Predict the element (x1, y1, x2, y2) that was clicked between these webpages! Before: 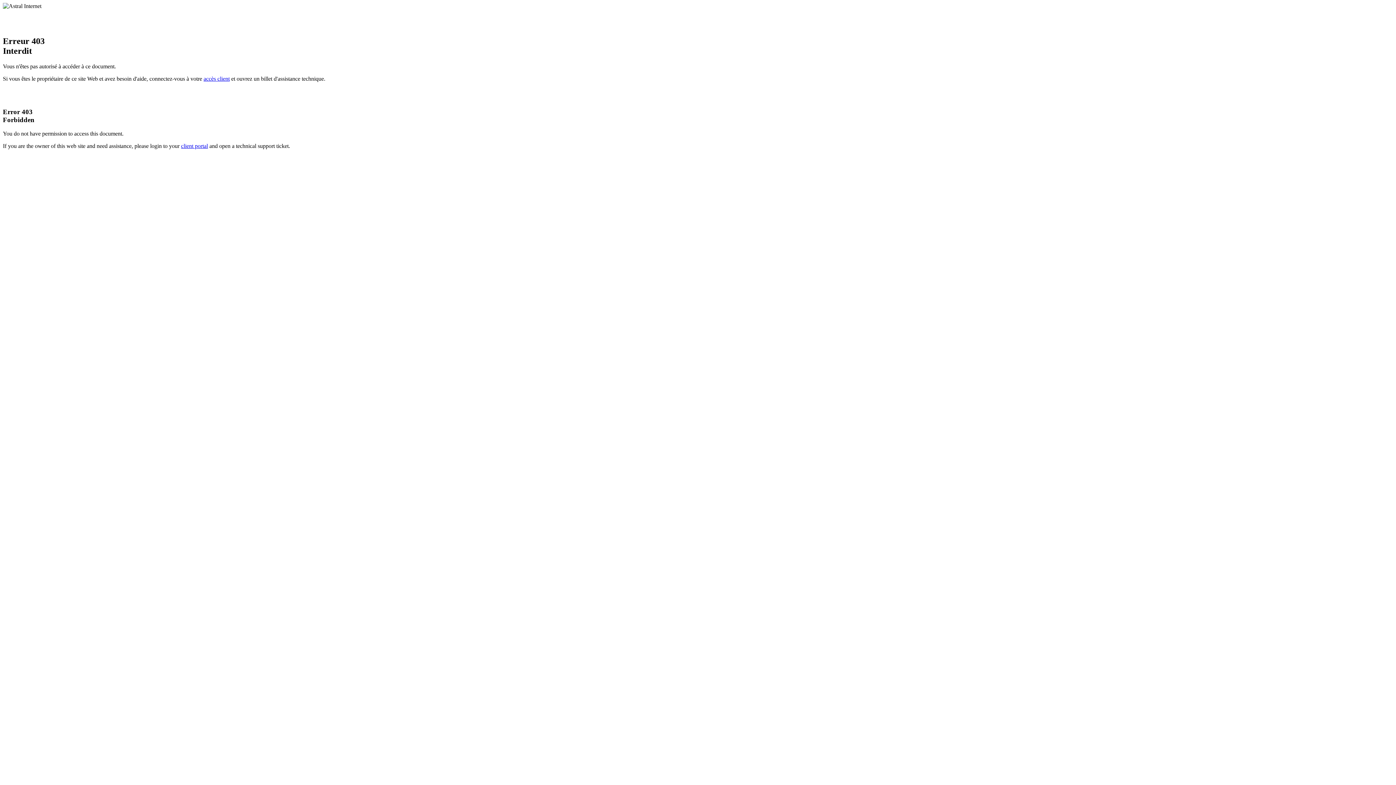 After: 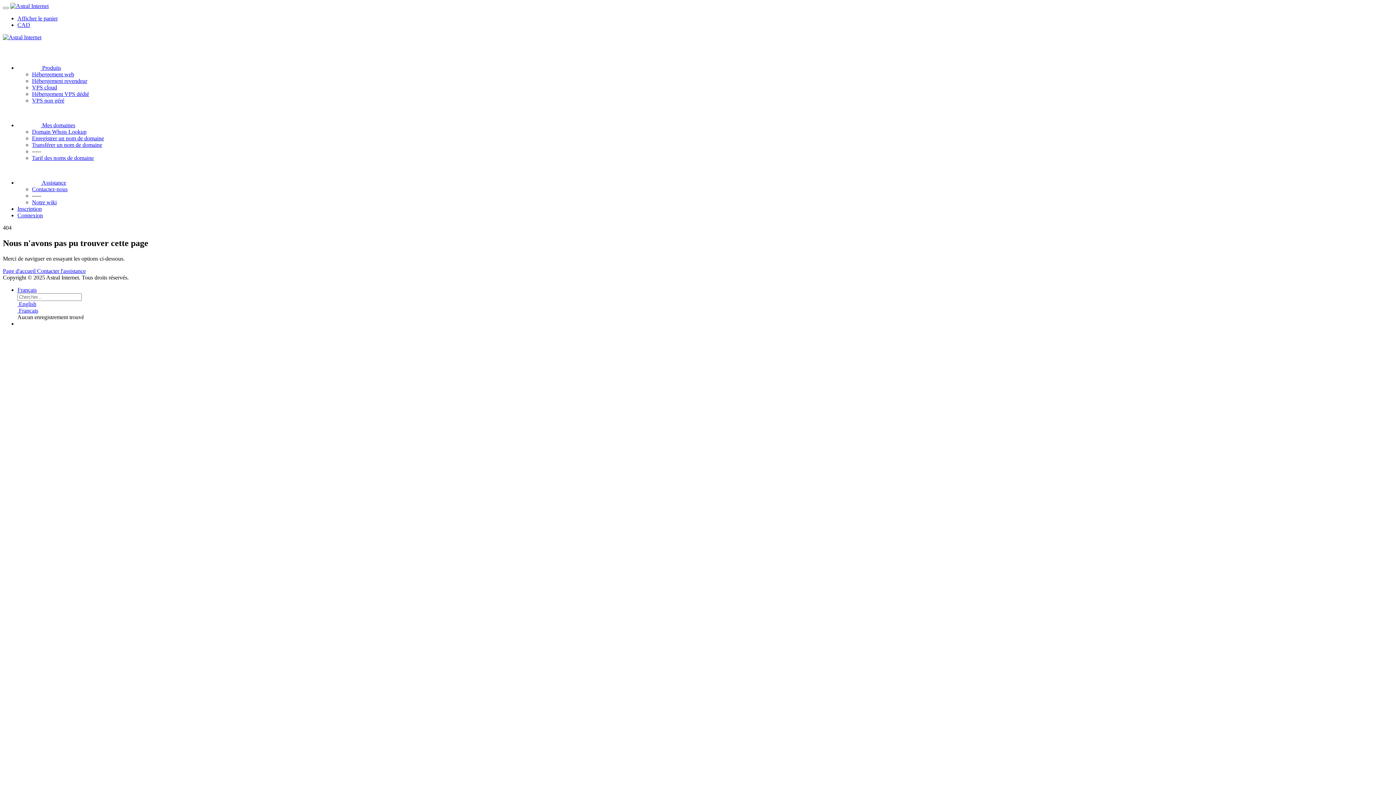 Action: bbox: (203, 75, 229, 81) label: accès client